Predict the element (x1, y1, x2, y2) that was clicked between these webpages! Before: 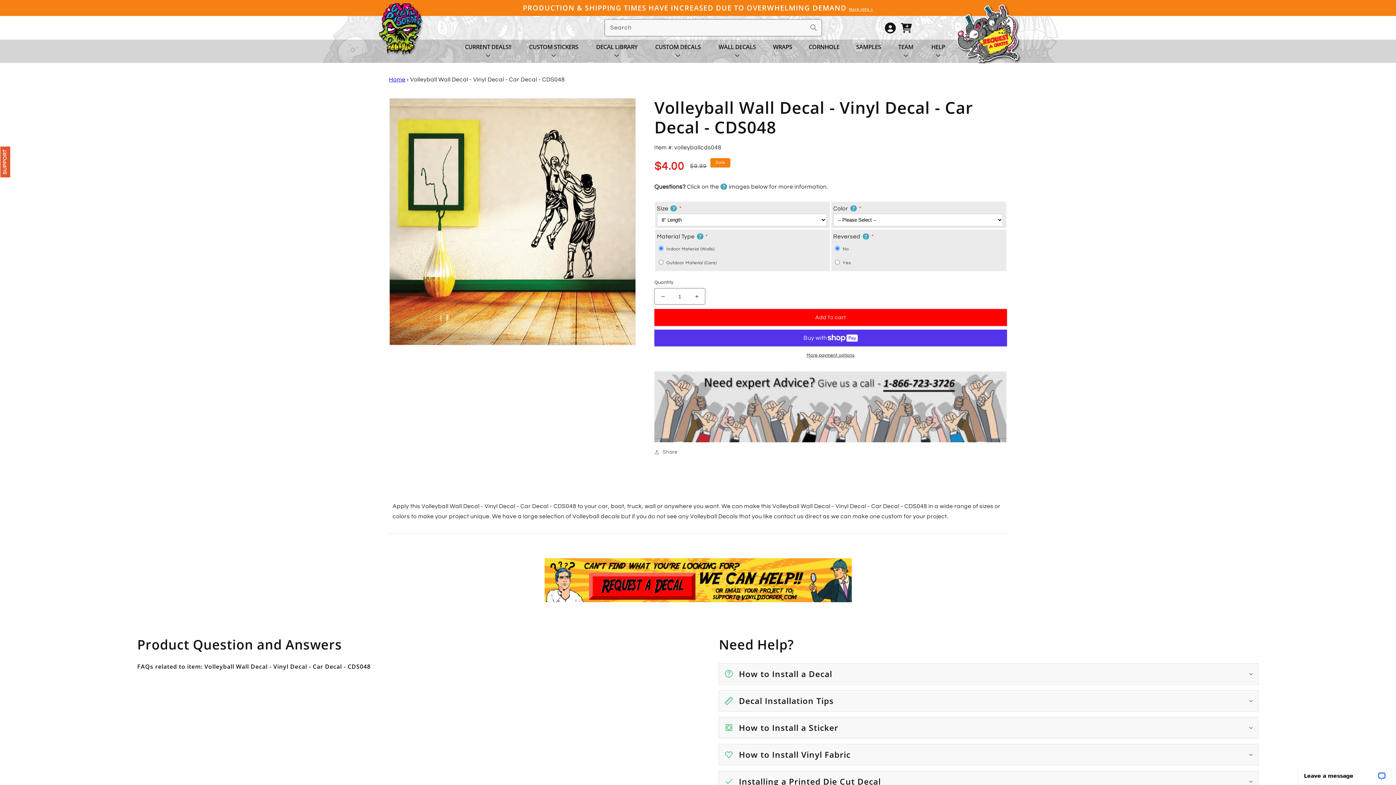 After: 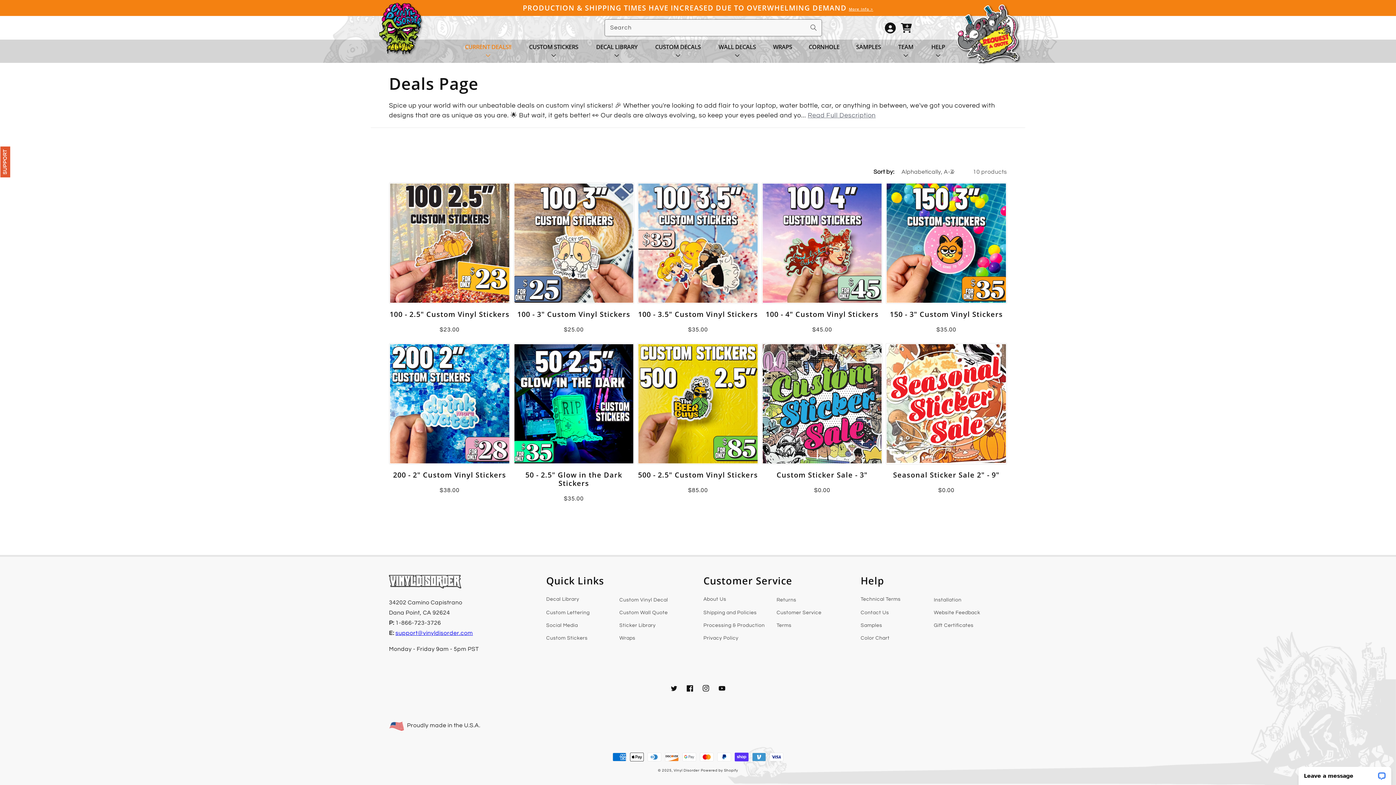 Action: bbox: (456, 37, 520, 63) label: CURRENT DEALS!! 